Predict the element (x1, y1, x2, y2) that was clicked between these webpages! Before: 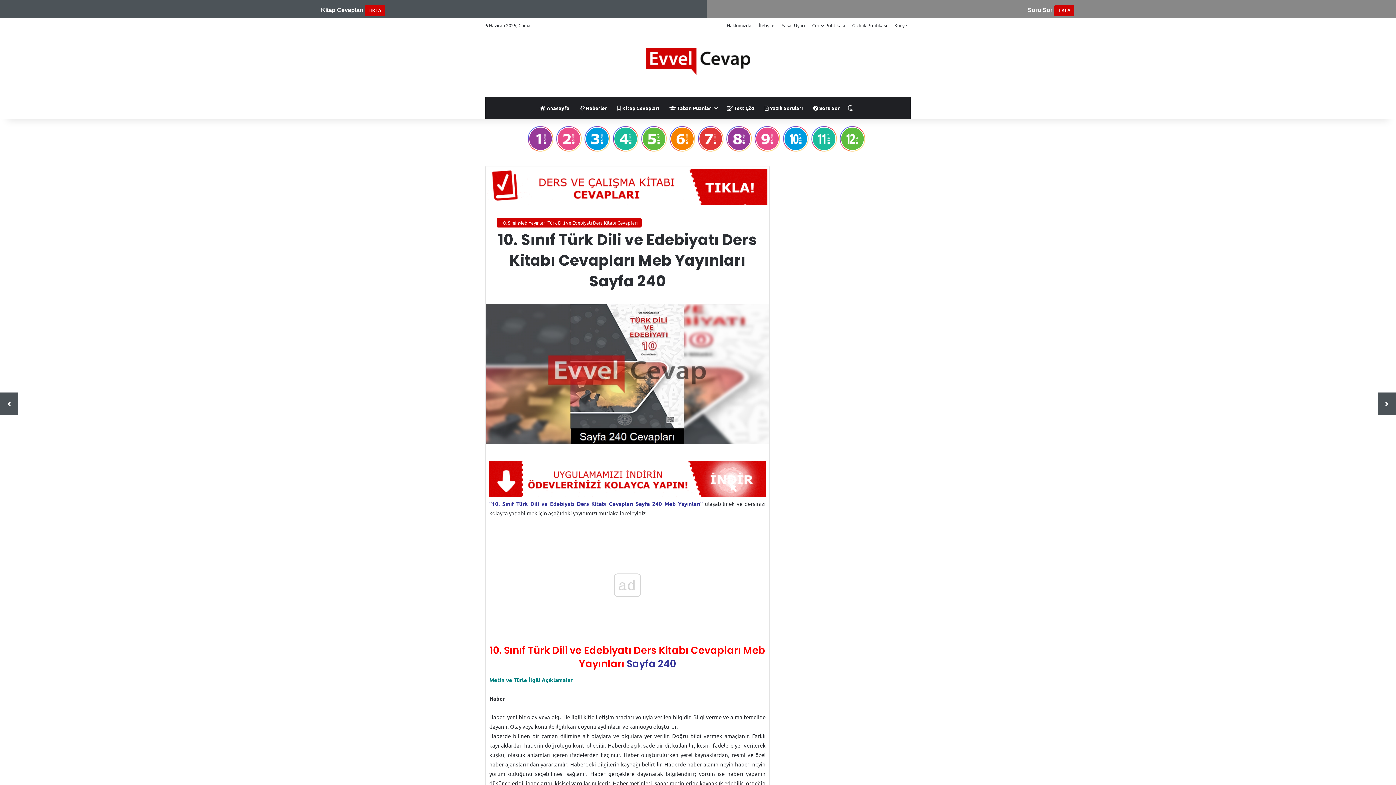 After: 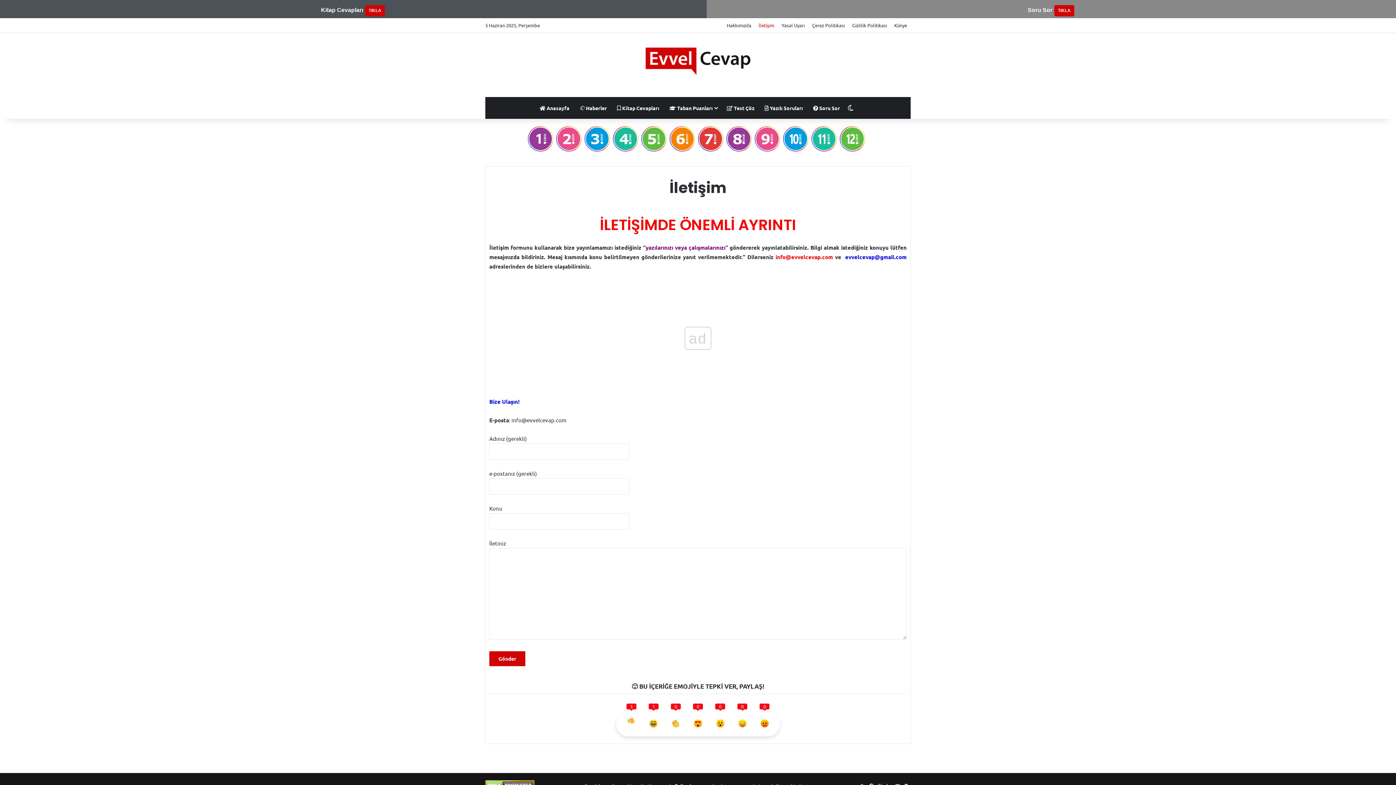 Action: bbox: (755, 18, 778, 32) label: İletişim